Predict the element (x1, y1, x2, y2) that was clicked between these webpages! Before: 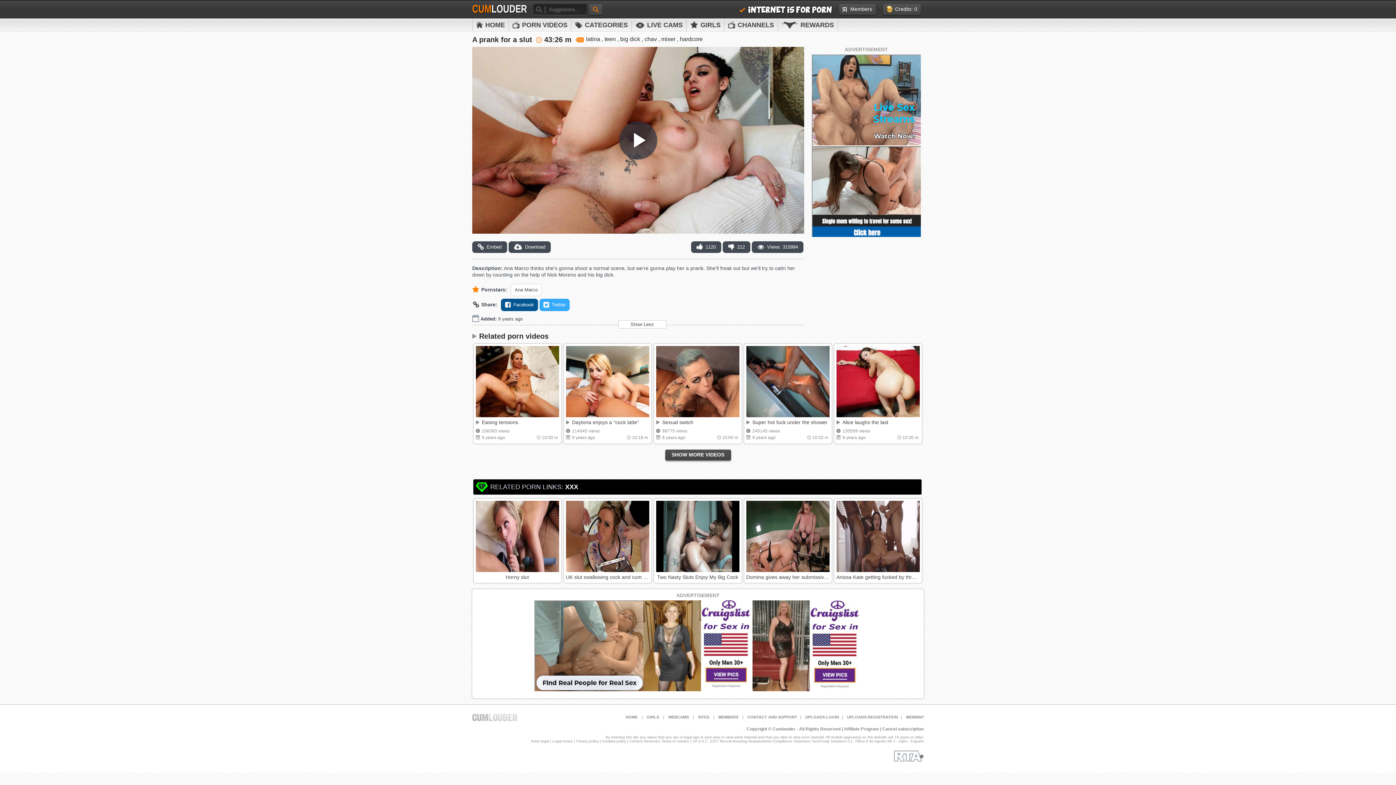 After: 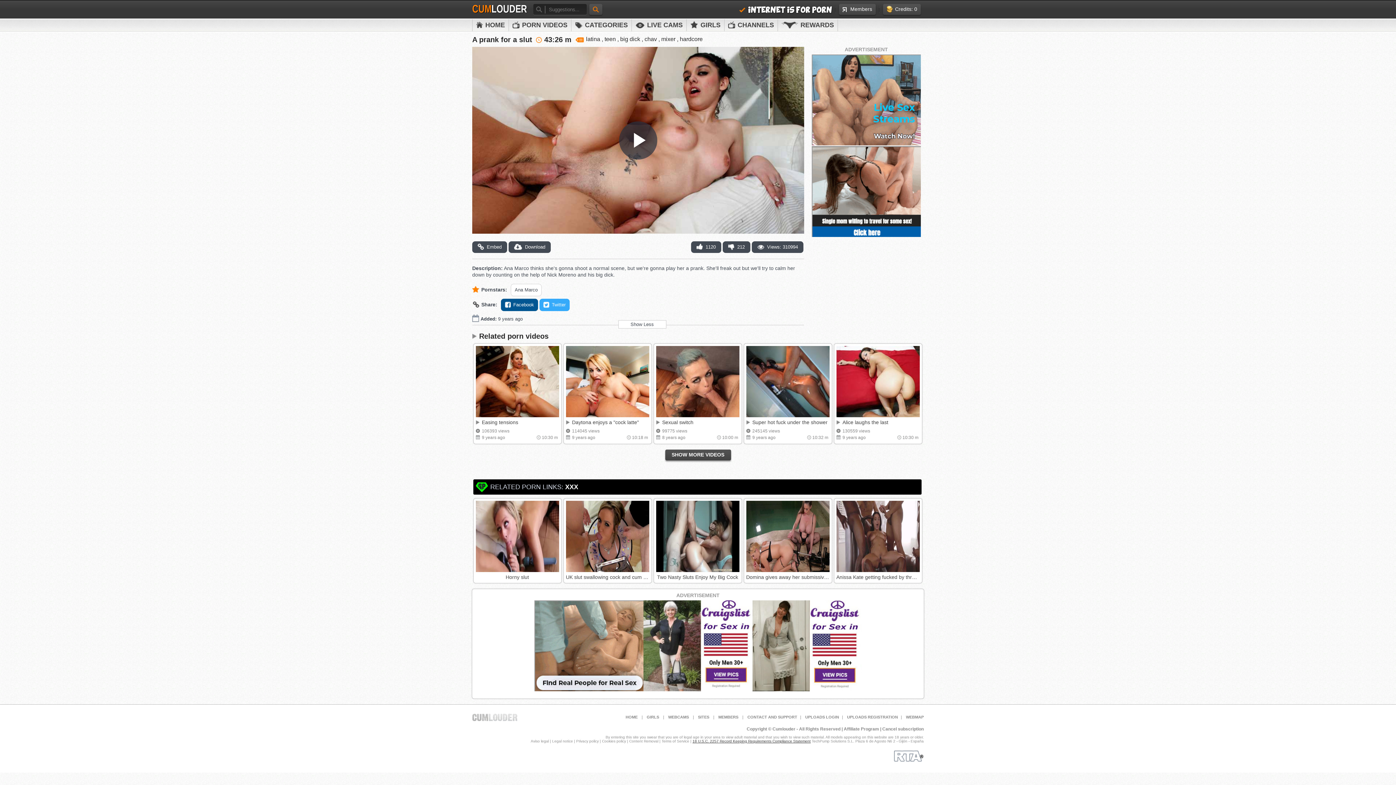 Action: label: 18 U.S.C. 2257 Record Keeping Requirements Compliance Statement bbox: (692, 739, 810, 743)